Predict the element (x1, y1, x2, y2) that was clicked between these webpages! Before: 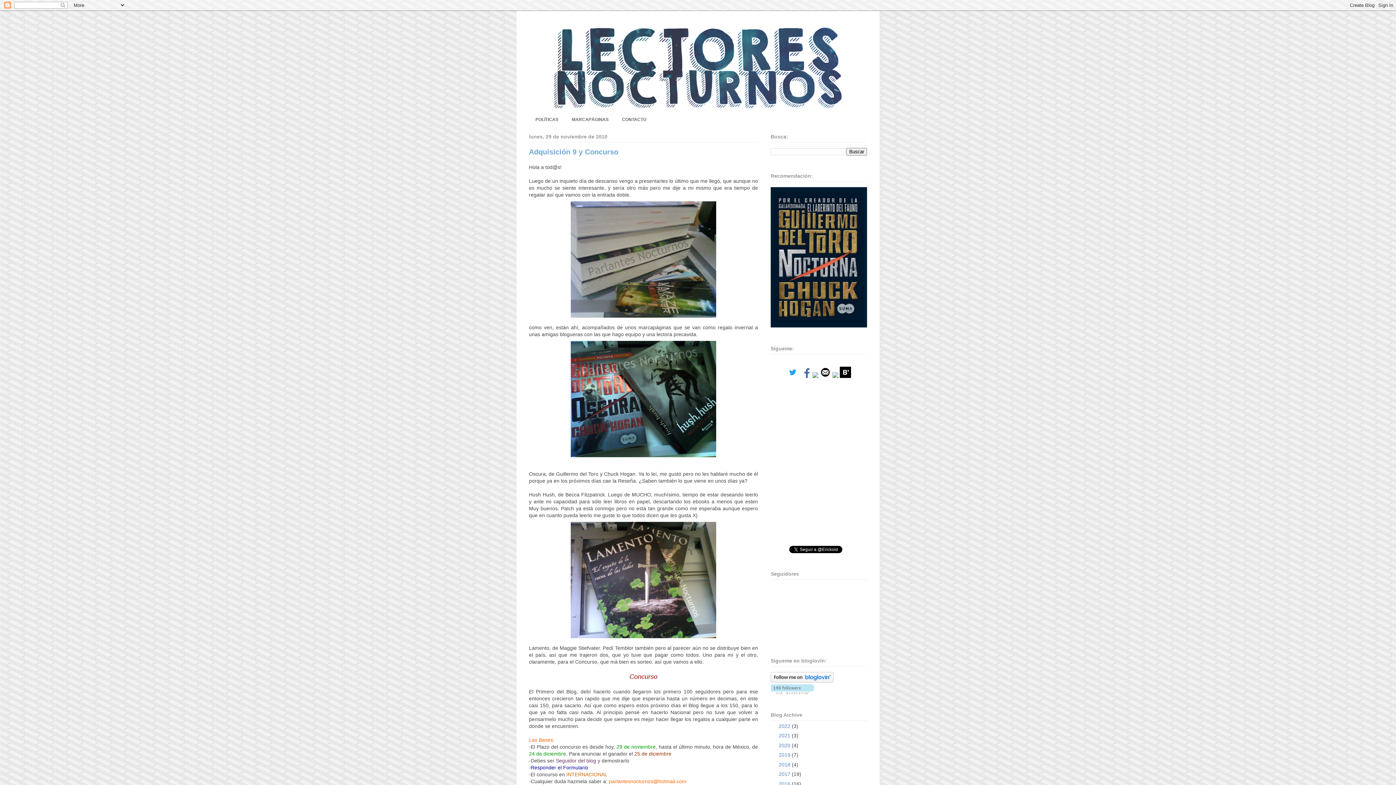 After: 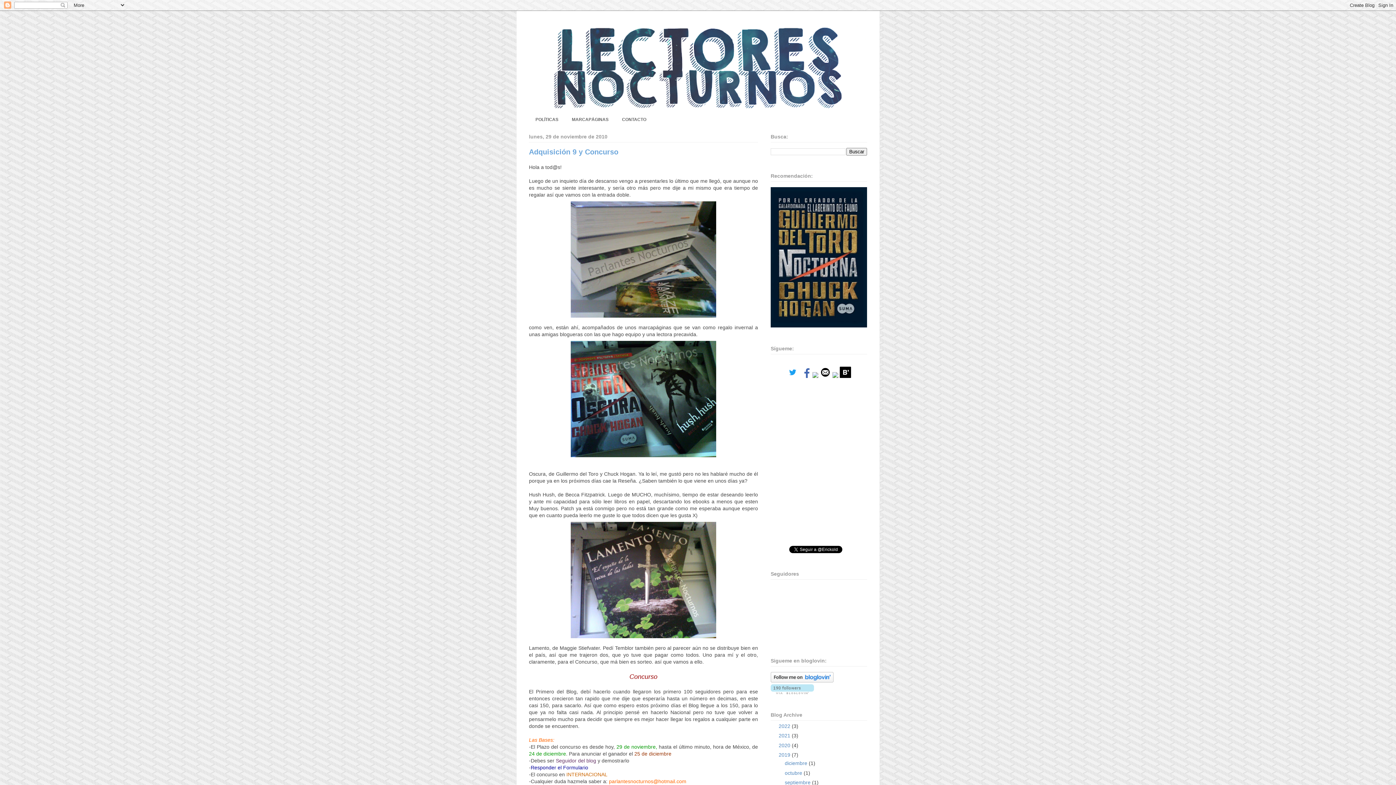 Action: bbox: (770, 752, 778, 758) label: ►  